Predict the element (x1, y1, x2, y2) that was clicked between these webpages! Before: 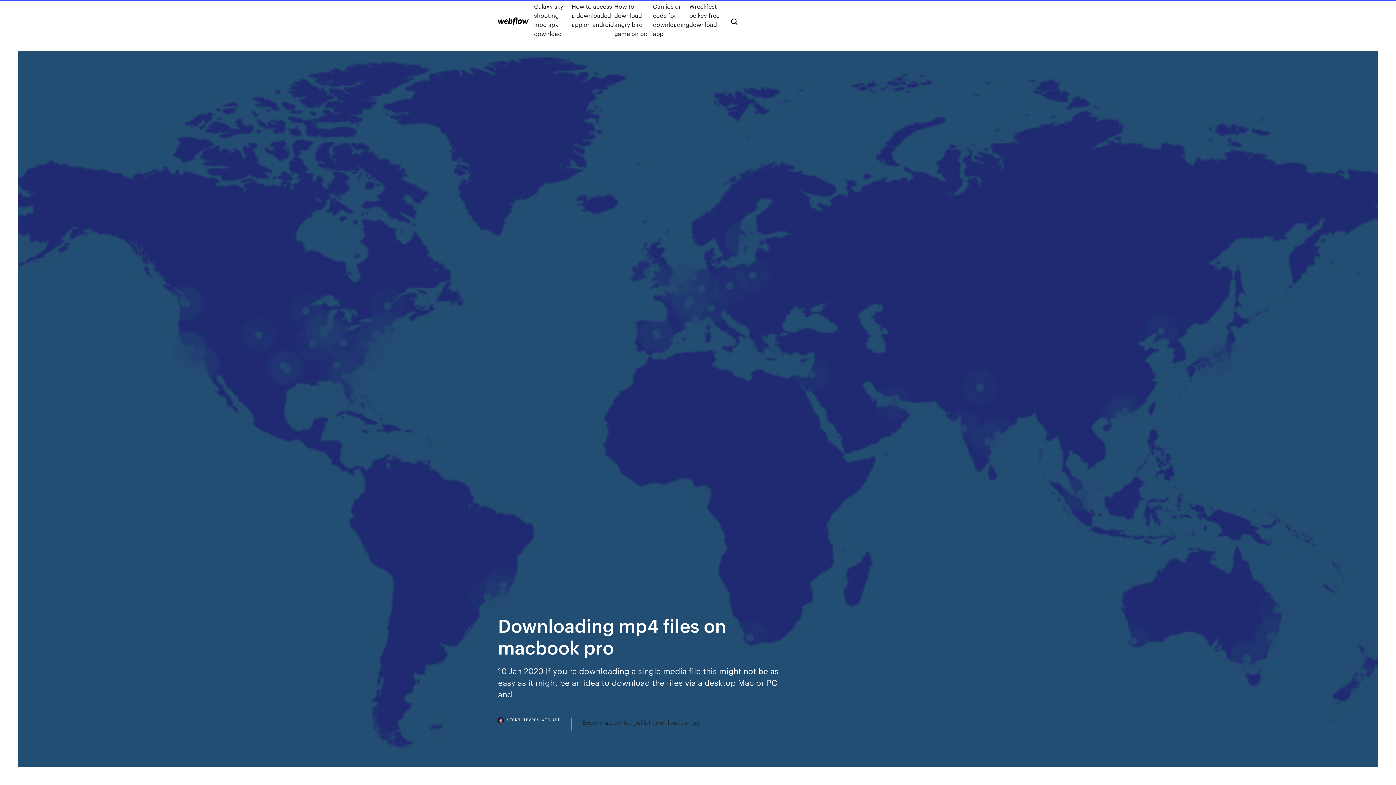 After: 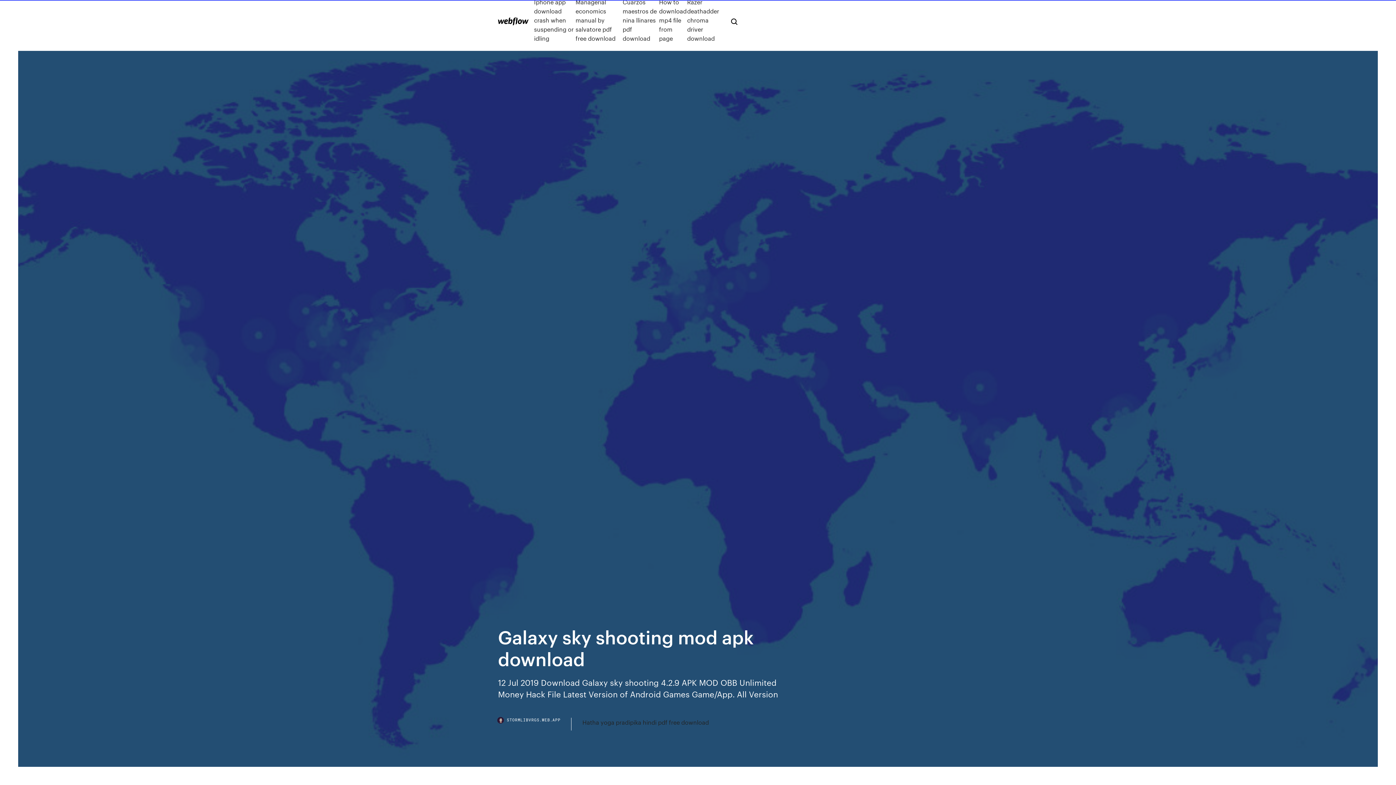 Action: label: Galaxy sky shooting mod apk download bbox: (534, 1, 571, 38)